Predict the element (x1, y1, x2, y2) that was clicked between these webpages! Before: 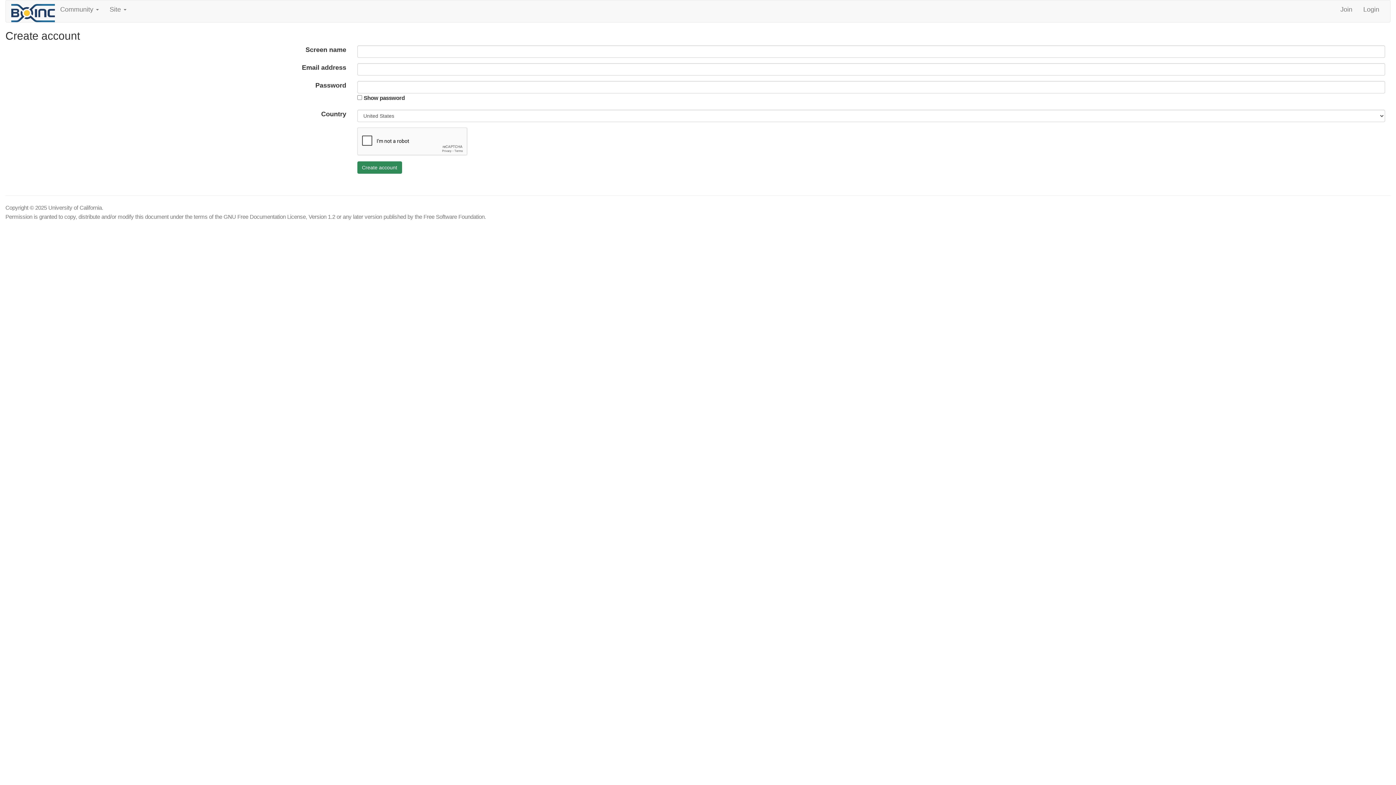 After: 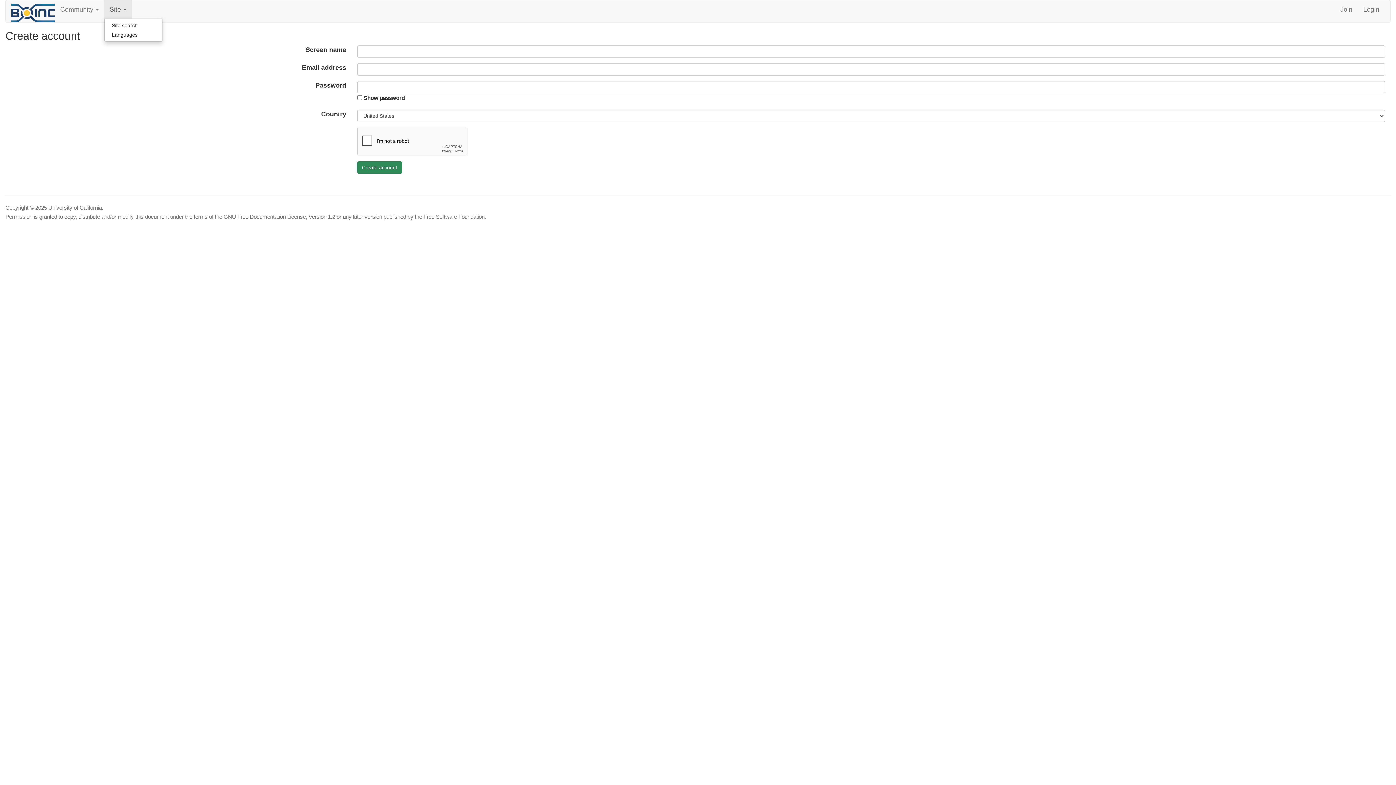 Action: label: Site  bbox: (104, 0, 131, 18)